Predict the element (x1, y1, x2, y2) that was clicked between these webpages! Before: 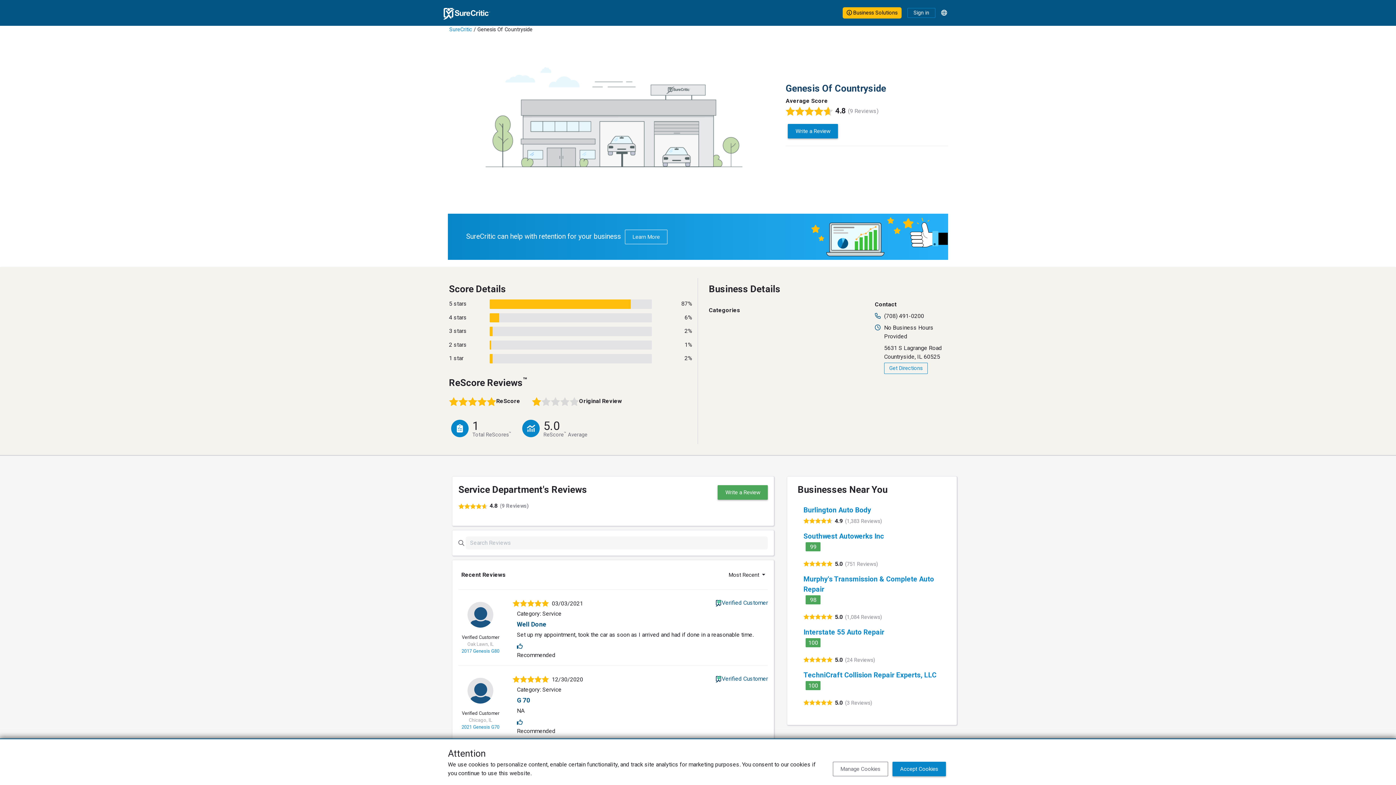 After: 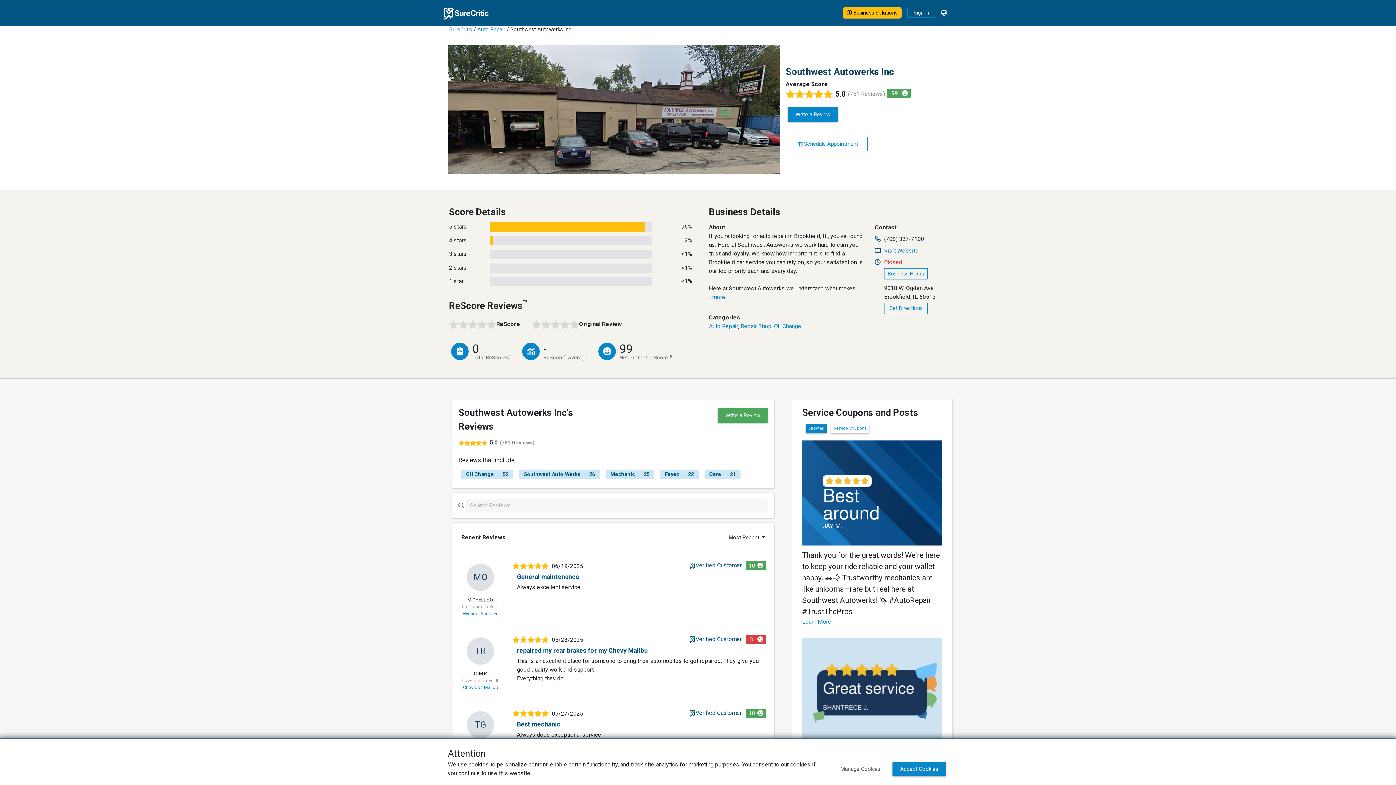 Action: bbox: (803, 532, 884, 540) label: Southwest Autowerks Inc